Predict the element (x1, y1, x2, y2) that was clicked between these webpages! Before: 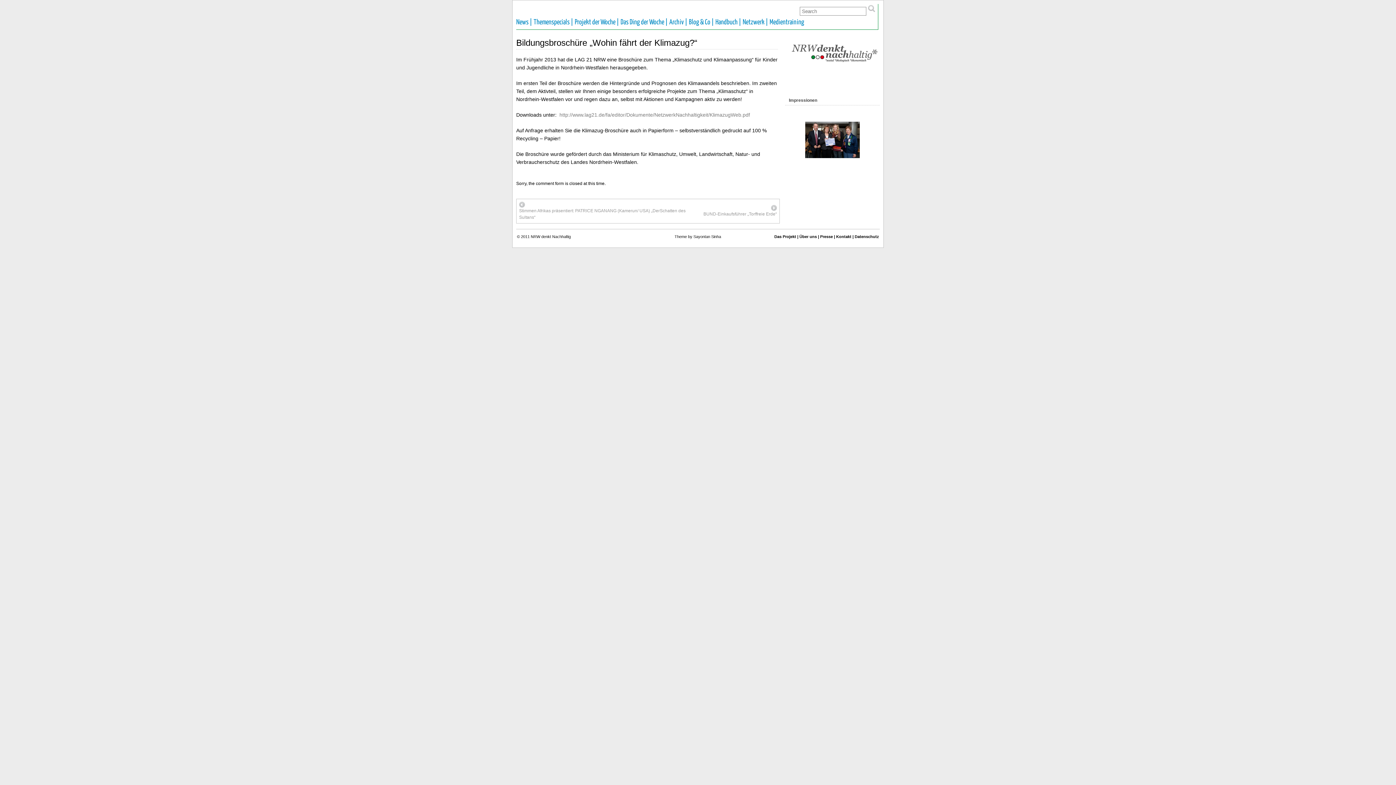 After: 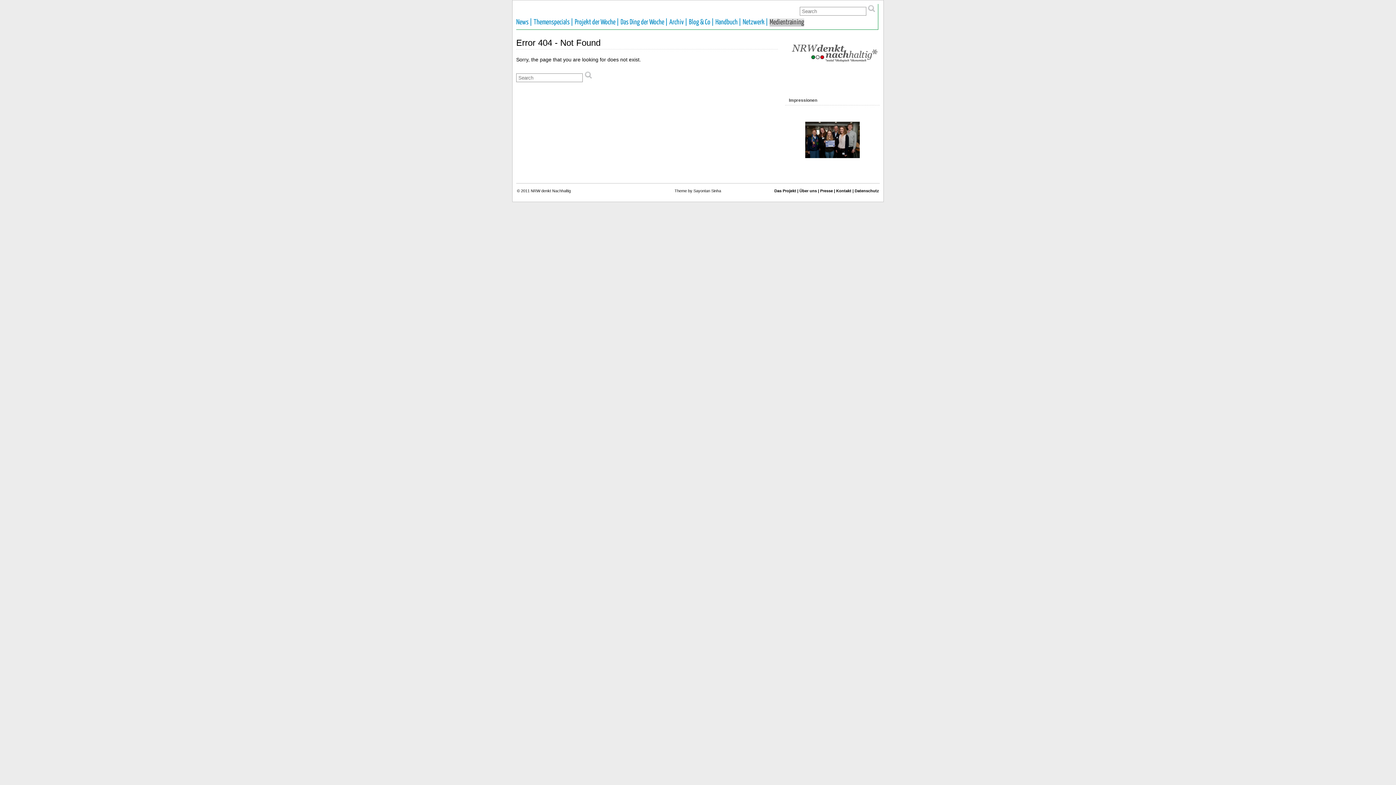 Action: label: Medientraining bbox: (769, 18, 804, 26)